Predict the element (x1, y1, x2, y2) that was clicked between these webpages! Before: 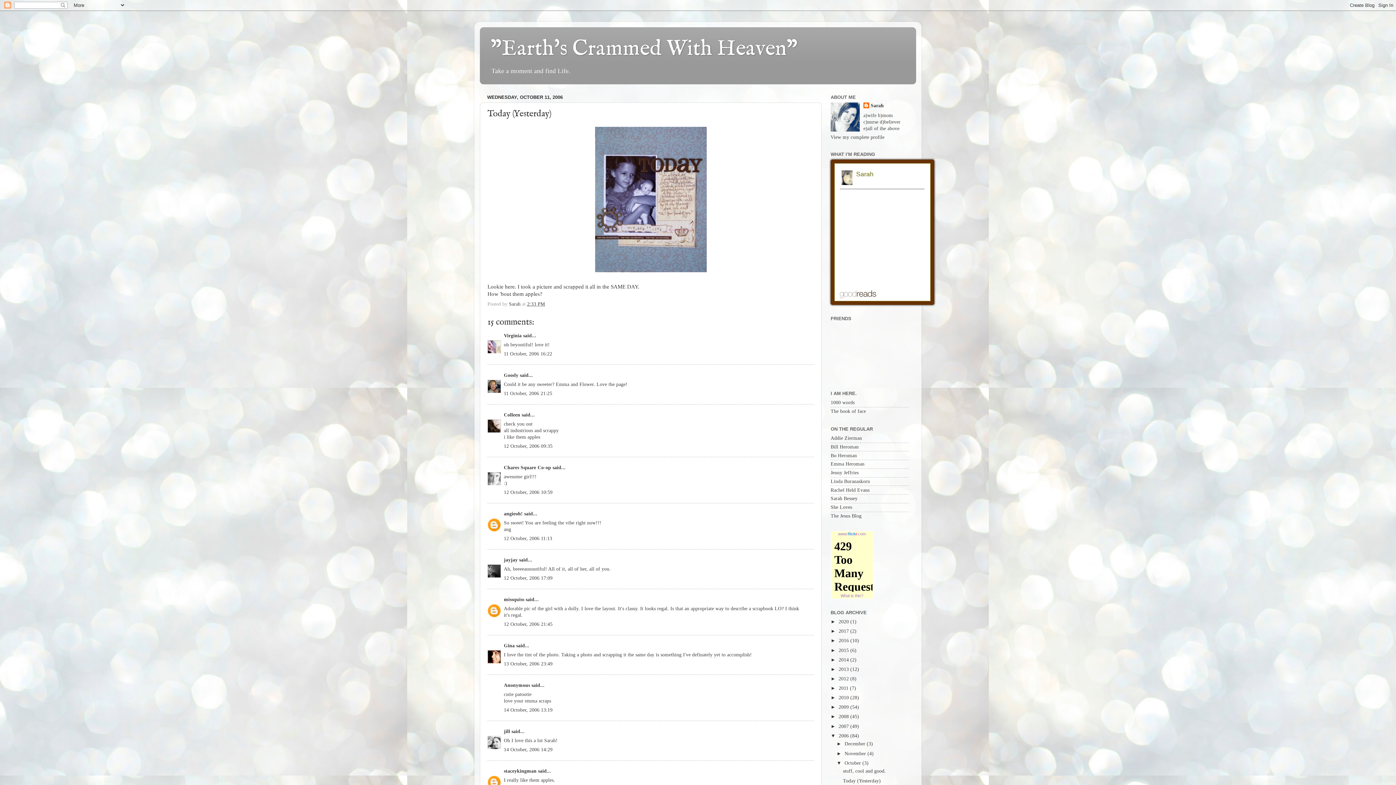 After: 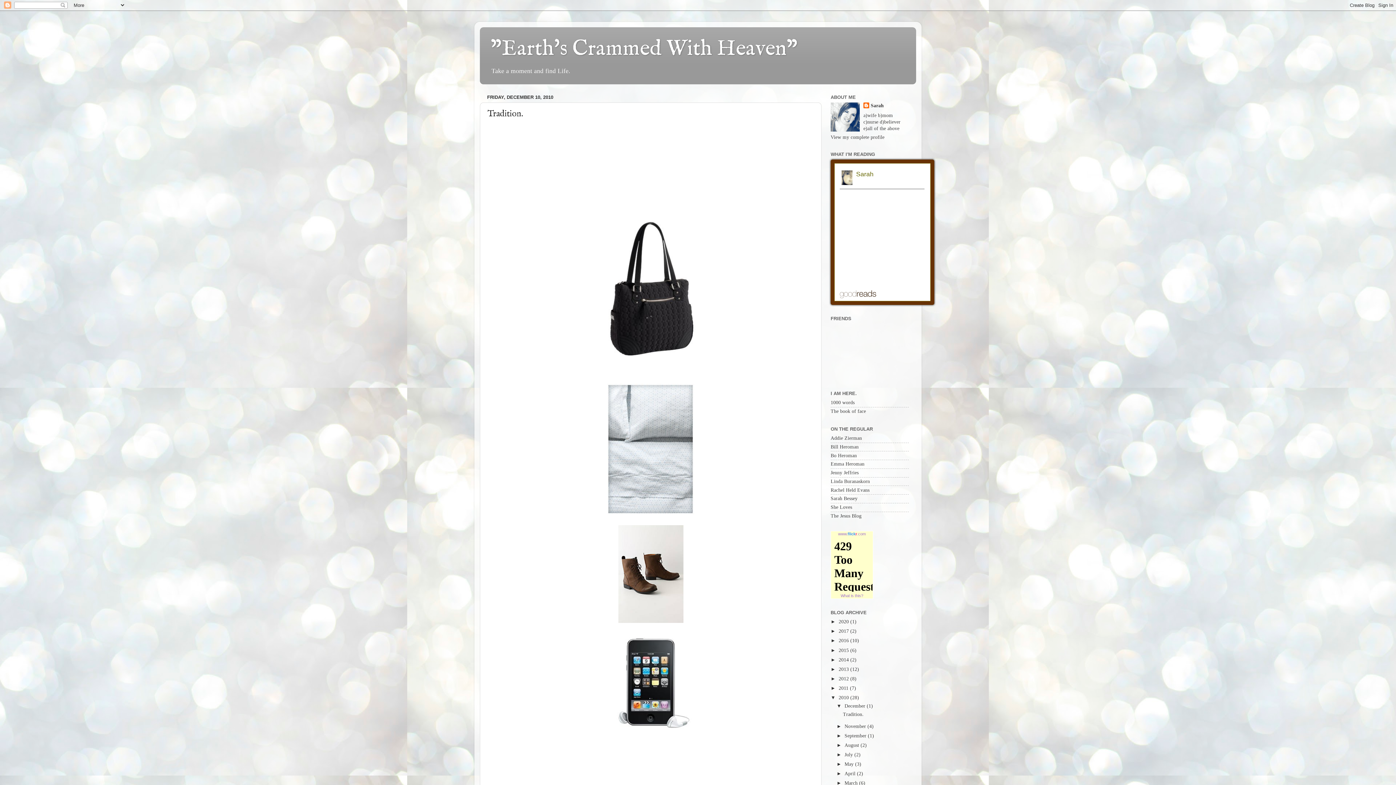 Action: label: 2010  bbox: (838, 695, 850, 700)